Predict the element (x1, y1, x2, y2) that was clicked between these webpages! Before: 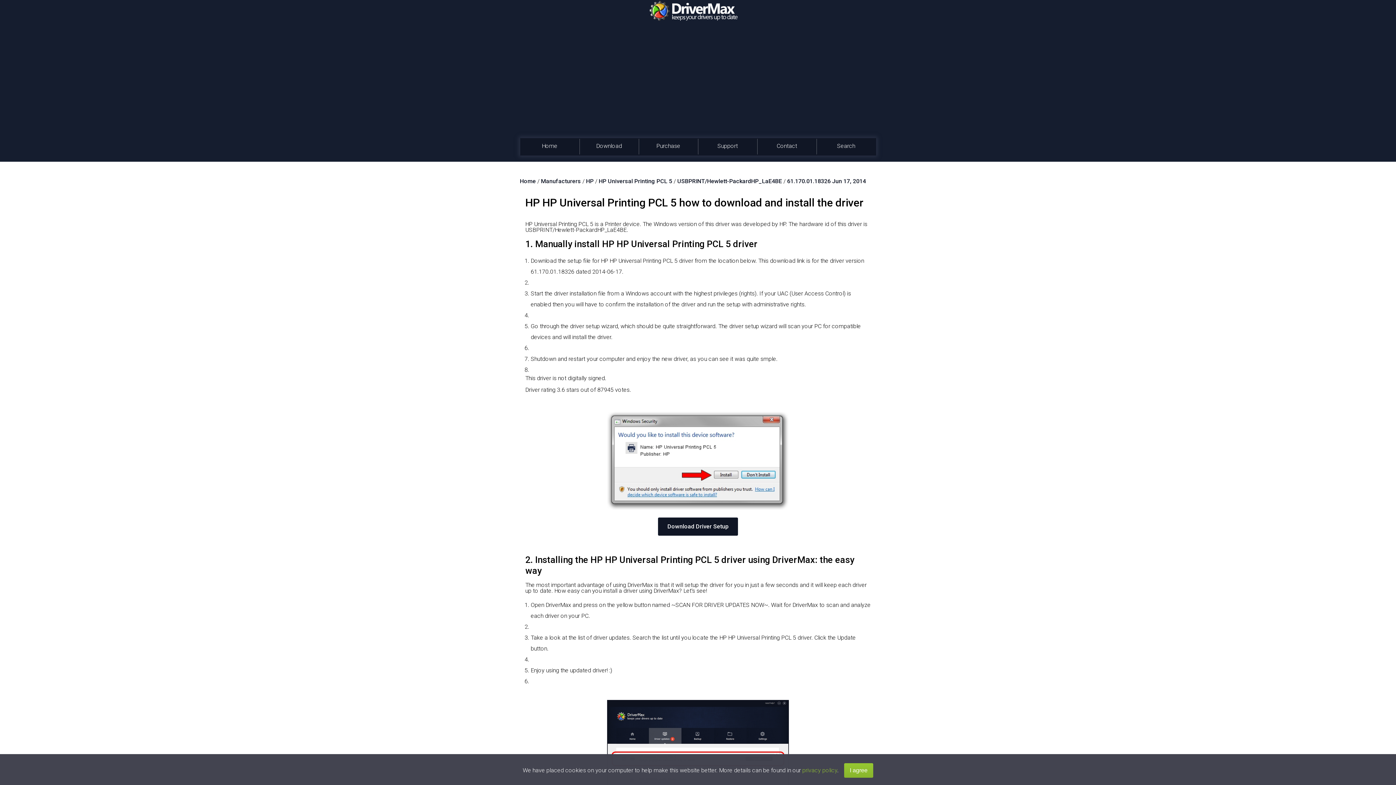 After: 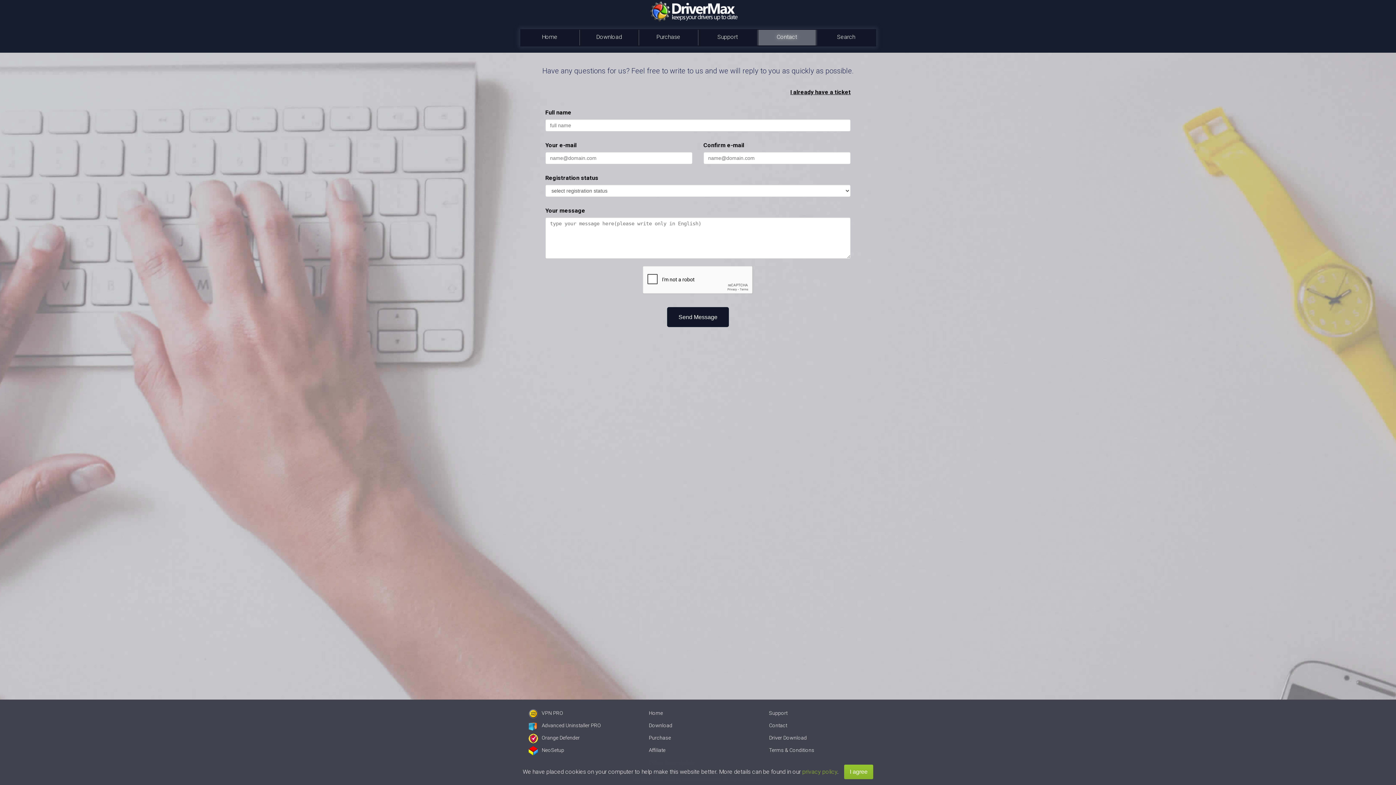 Action: label: Contact bbox: (758, 138, 815, 154)